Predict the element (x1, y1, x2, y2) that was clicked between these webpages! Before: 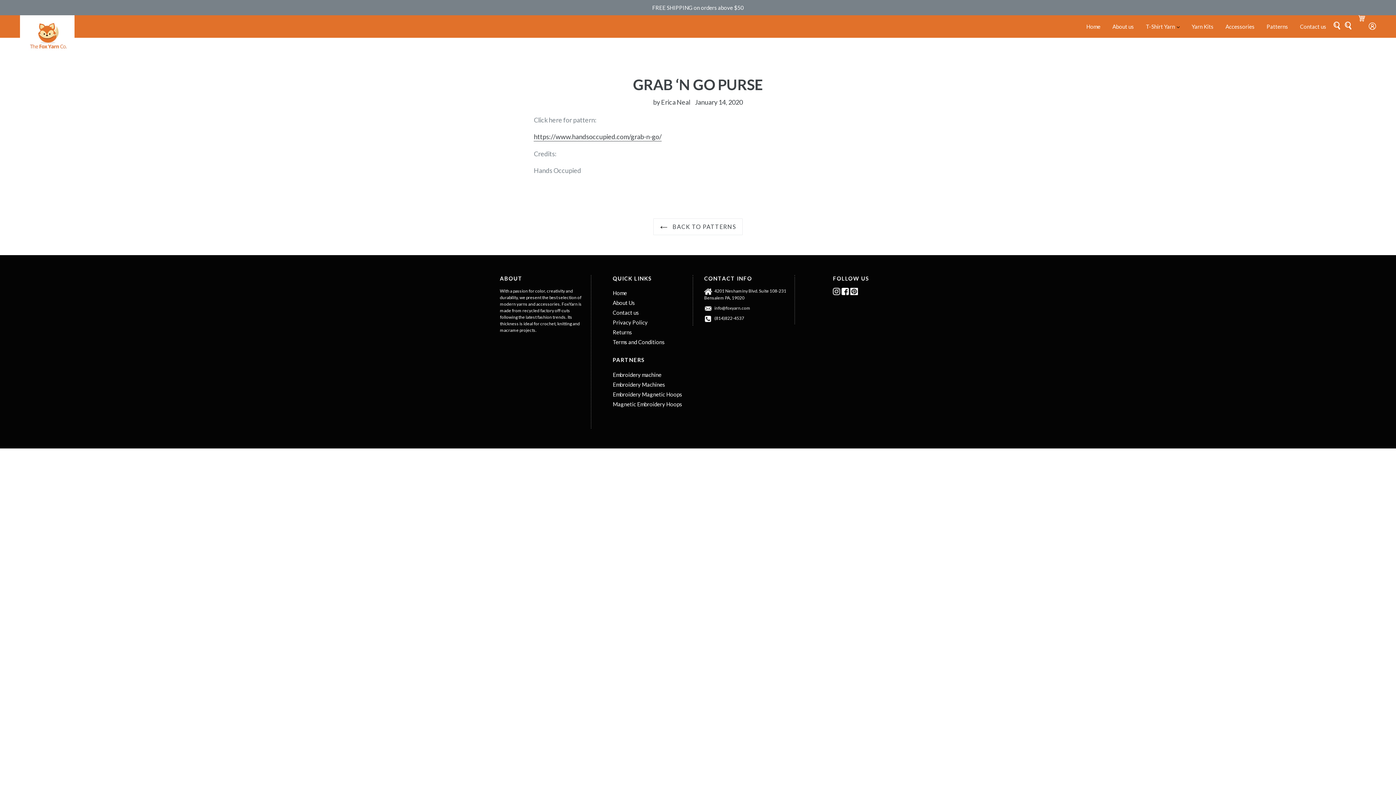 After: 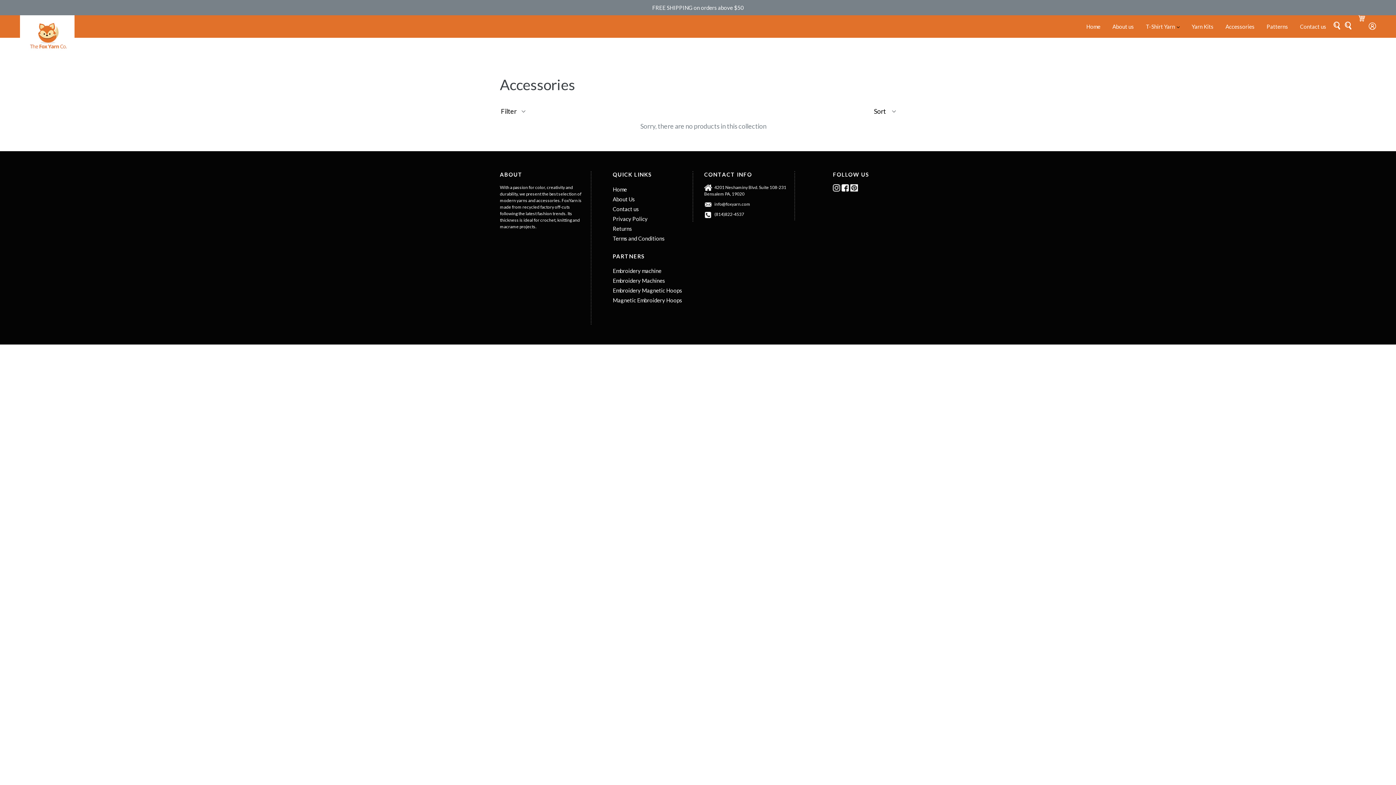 Action: label: Accessories bbox: (1220, 15, 1260, 37)